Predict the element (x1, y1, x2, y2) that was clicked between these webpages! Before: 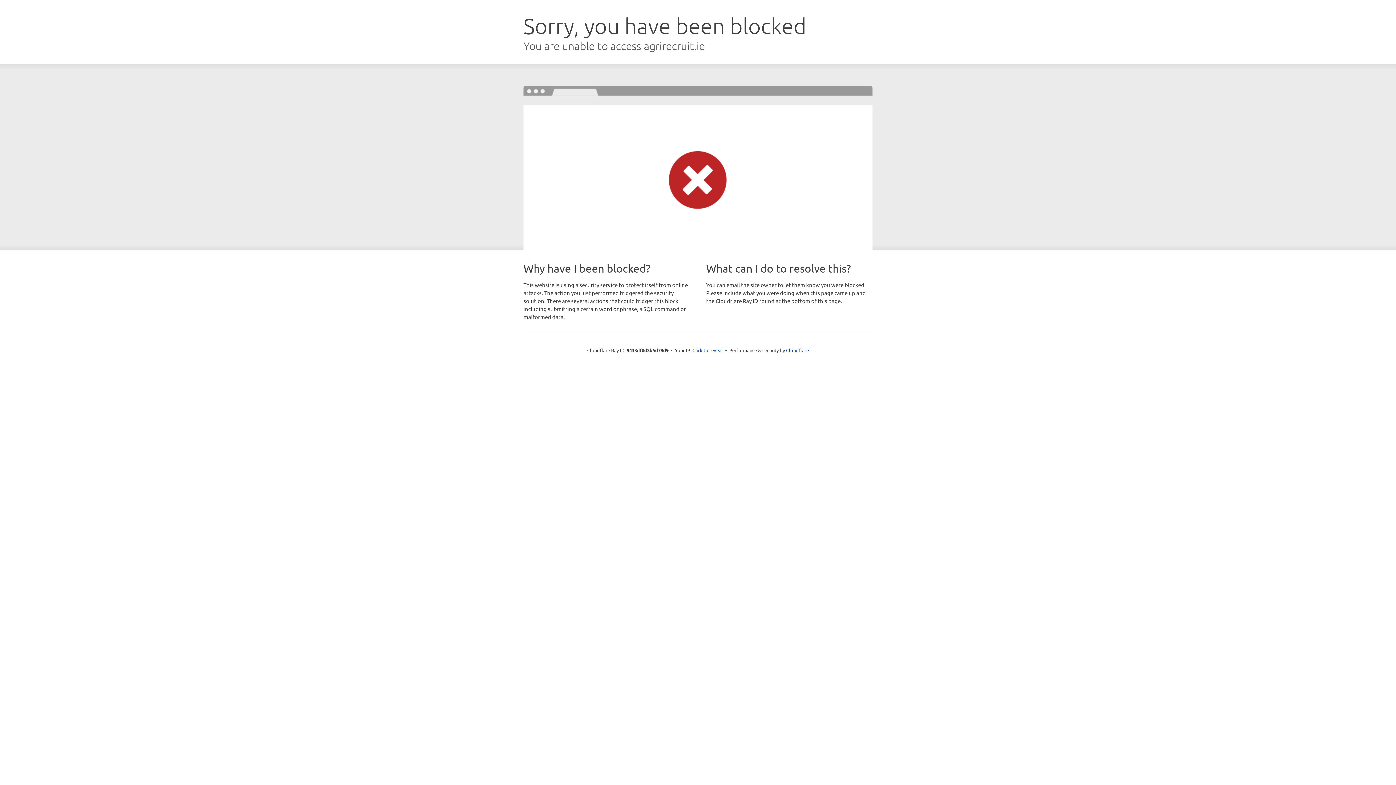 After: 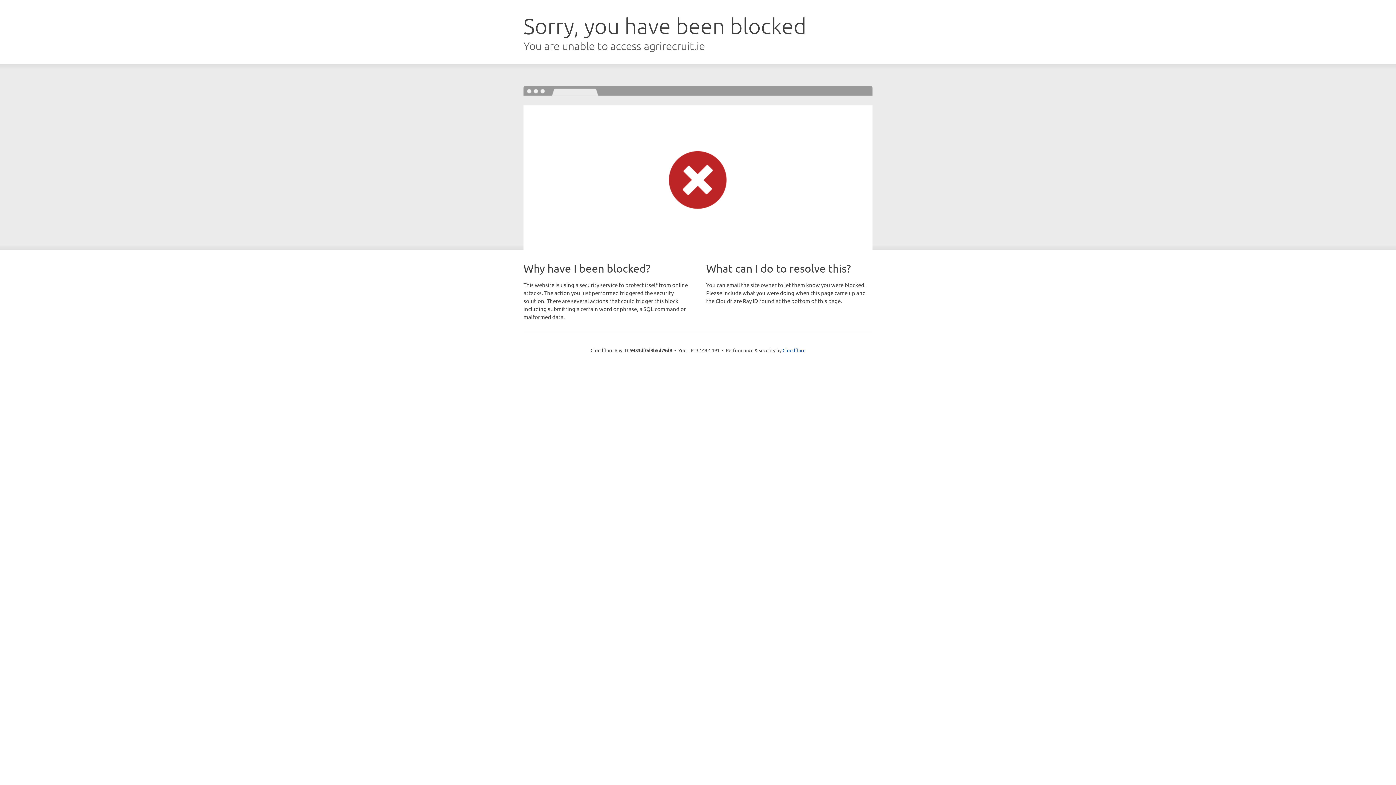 Action: label: Click to reveal bbox: (692, 346, 723, 353)